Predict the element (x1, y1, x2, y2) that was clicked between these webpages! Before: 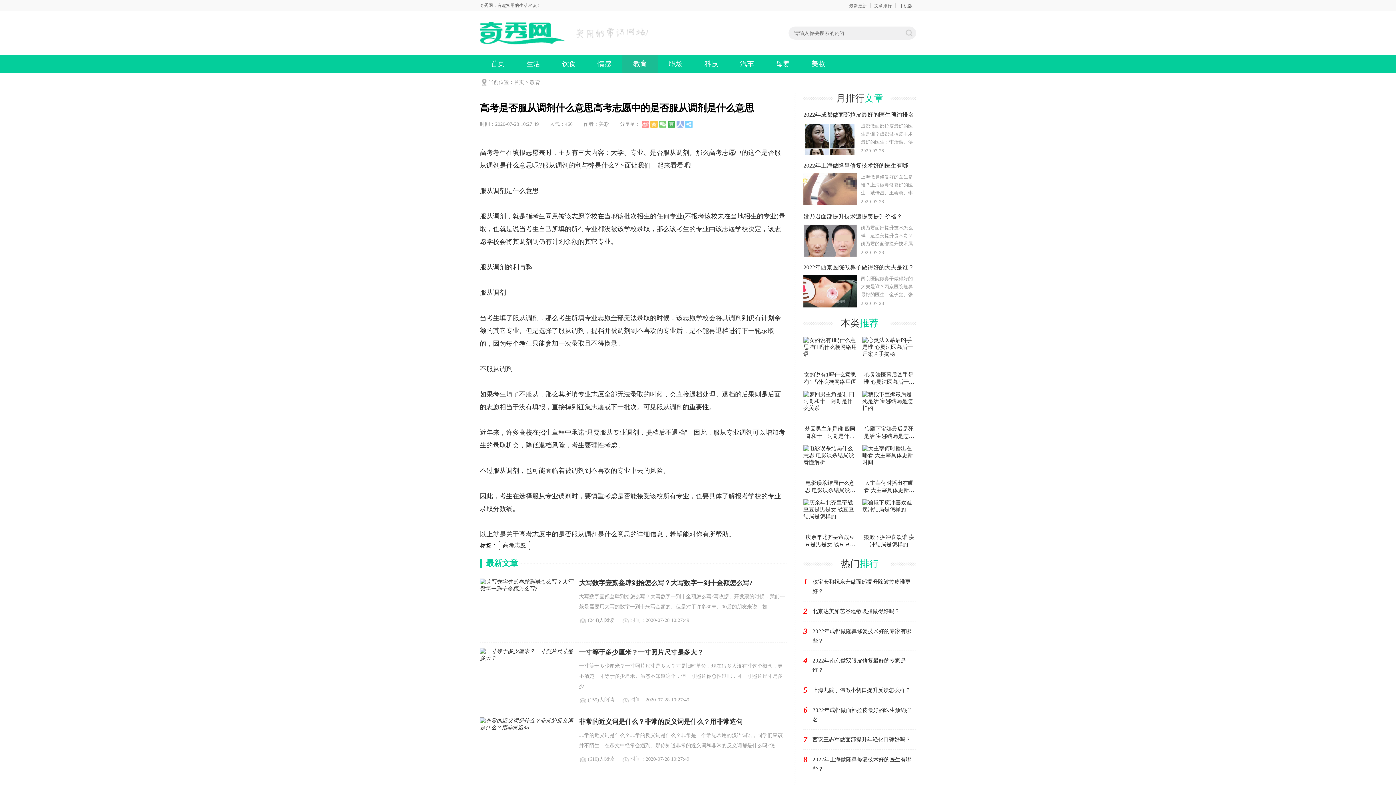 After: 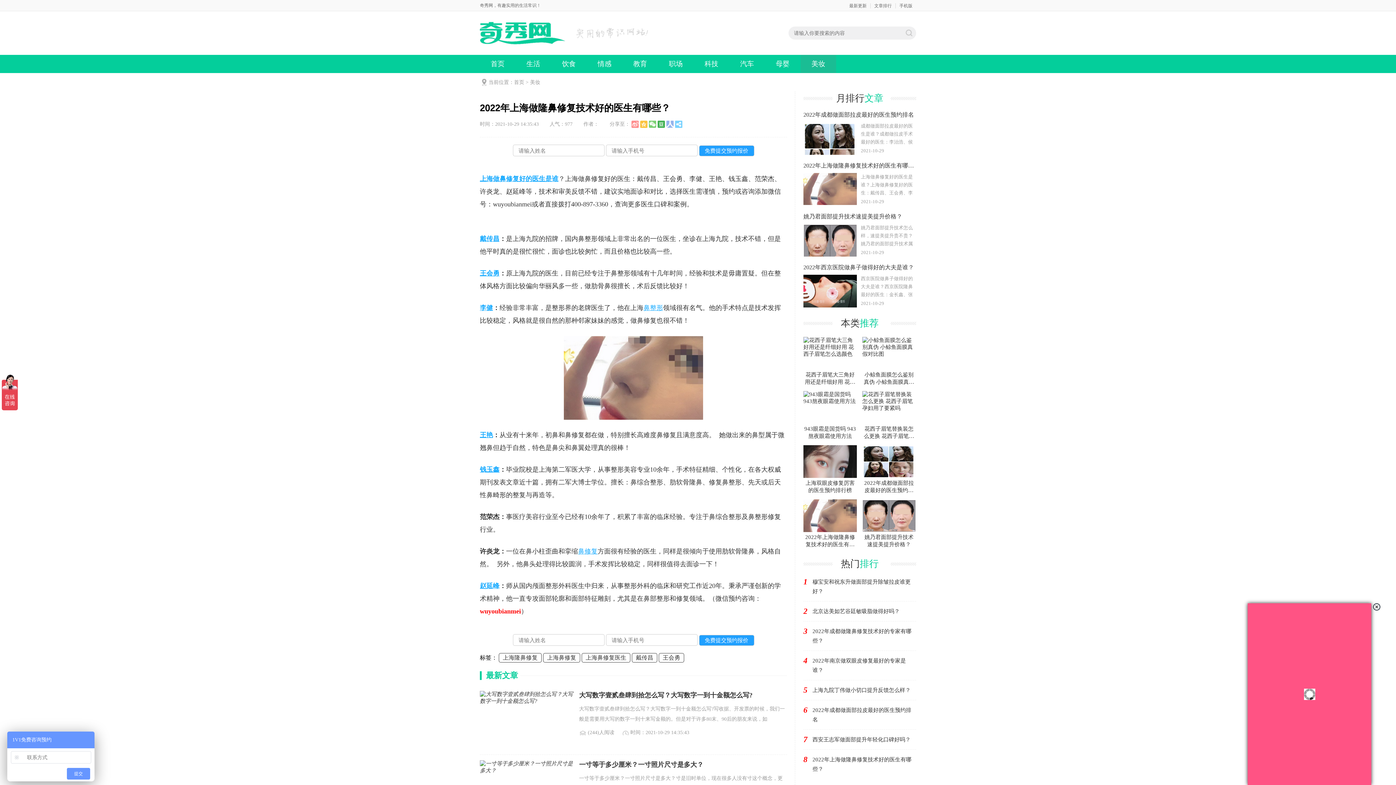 Action: label: 2022年上海做隆鼻修复技术好的医生有哪些？

上海做鼻修复好的医生是谁？上海做鼻修复好的医生：戴传昌、王会勇、李健、王艳、钱玉鑫、范荣杰、许炎龙、赵延峰等，技术和审美反馈不错，建议实地..
2020-07-28 bbox: (861, 173, 916, 205)